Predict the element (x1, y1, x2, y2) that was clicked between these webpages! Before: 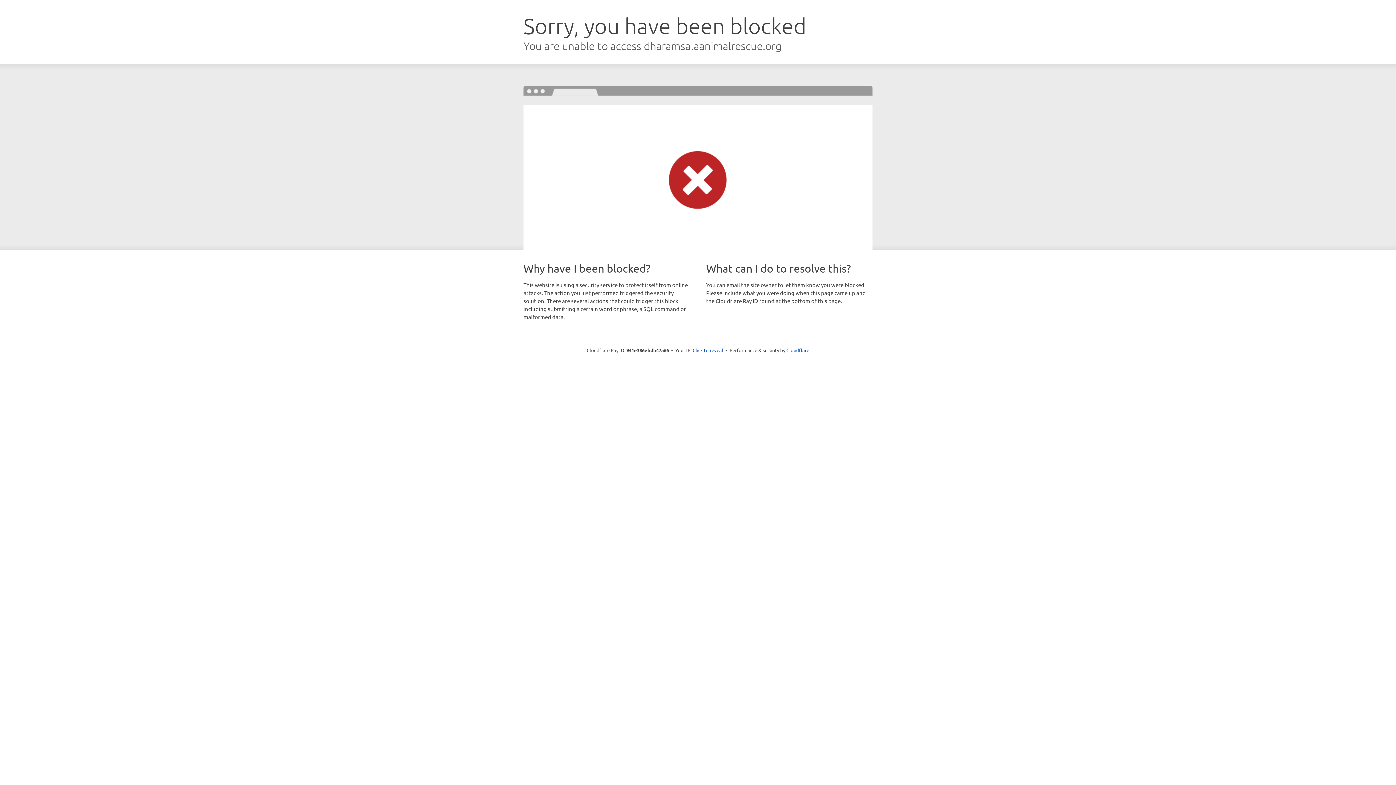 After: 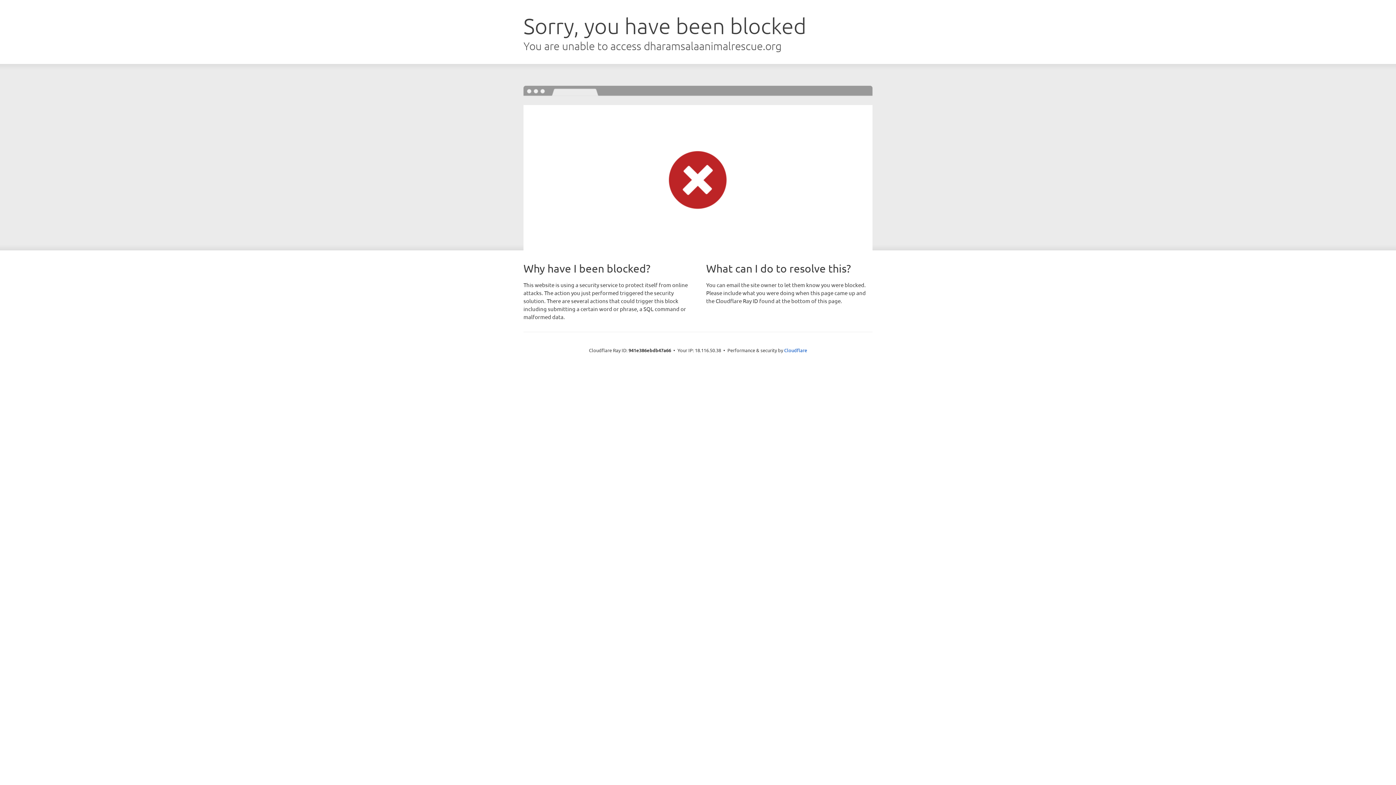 Action: bbox: (692, 346, 723, 353) label: Click to reveal